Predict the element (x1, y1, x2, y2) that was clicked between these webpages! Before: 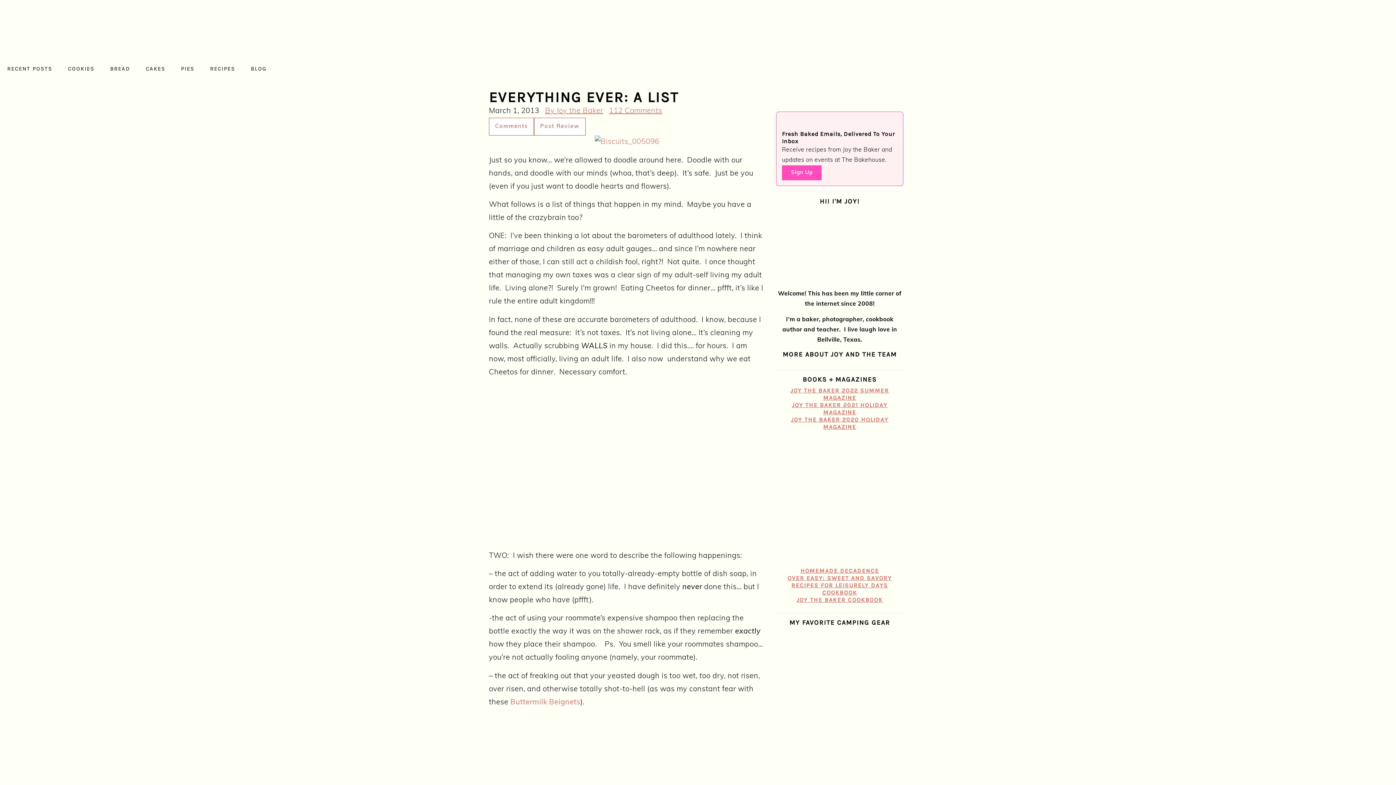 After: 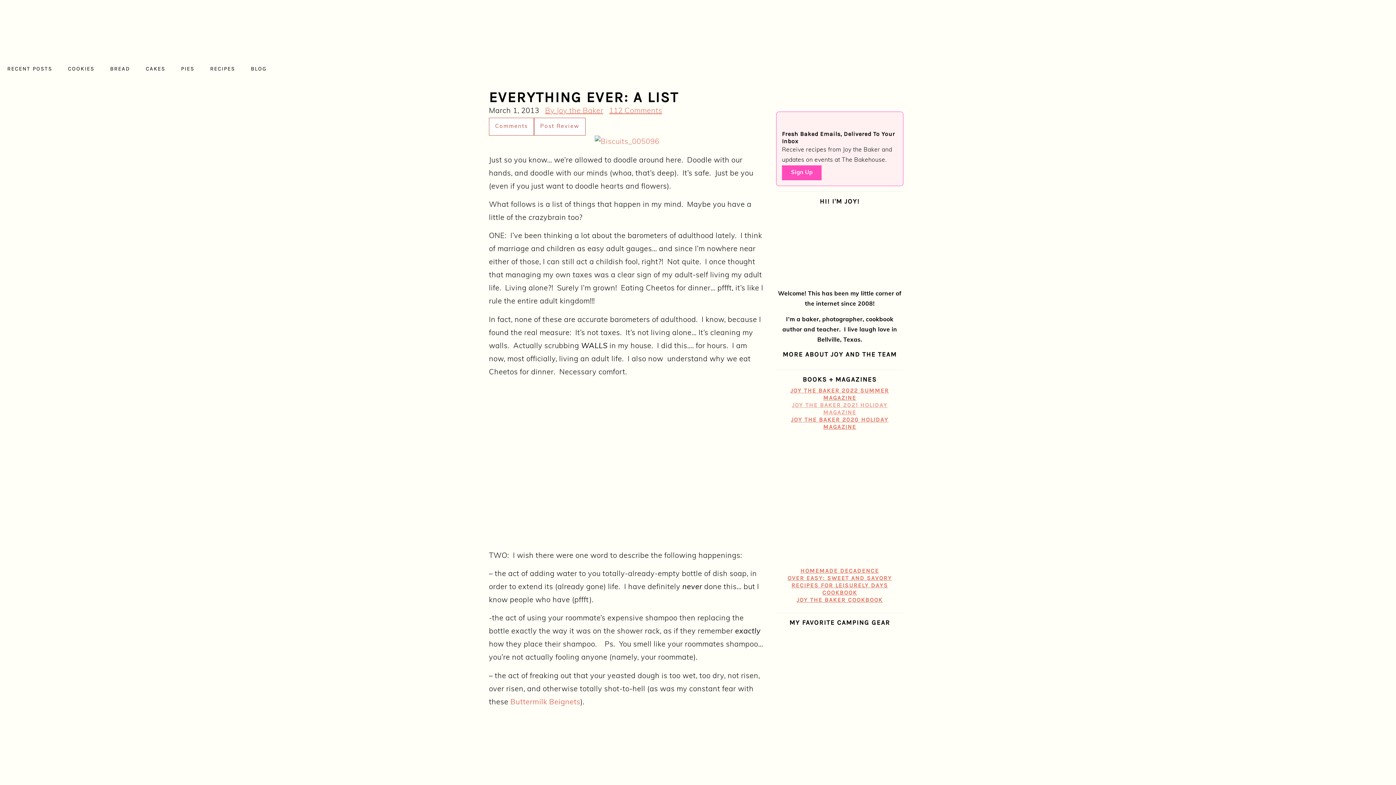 Action: label: JOY THE BAKER 2021 HOLIDAY MAGAZINE bbox: (792, 401, 887, 415)